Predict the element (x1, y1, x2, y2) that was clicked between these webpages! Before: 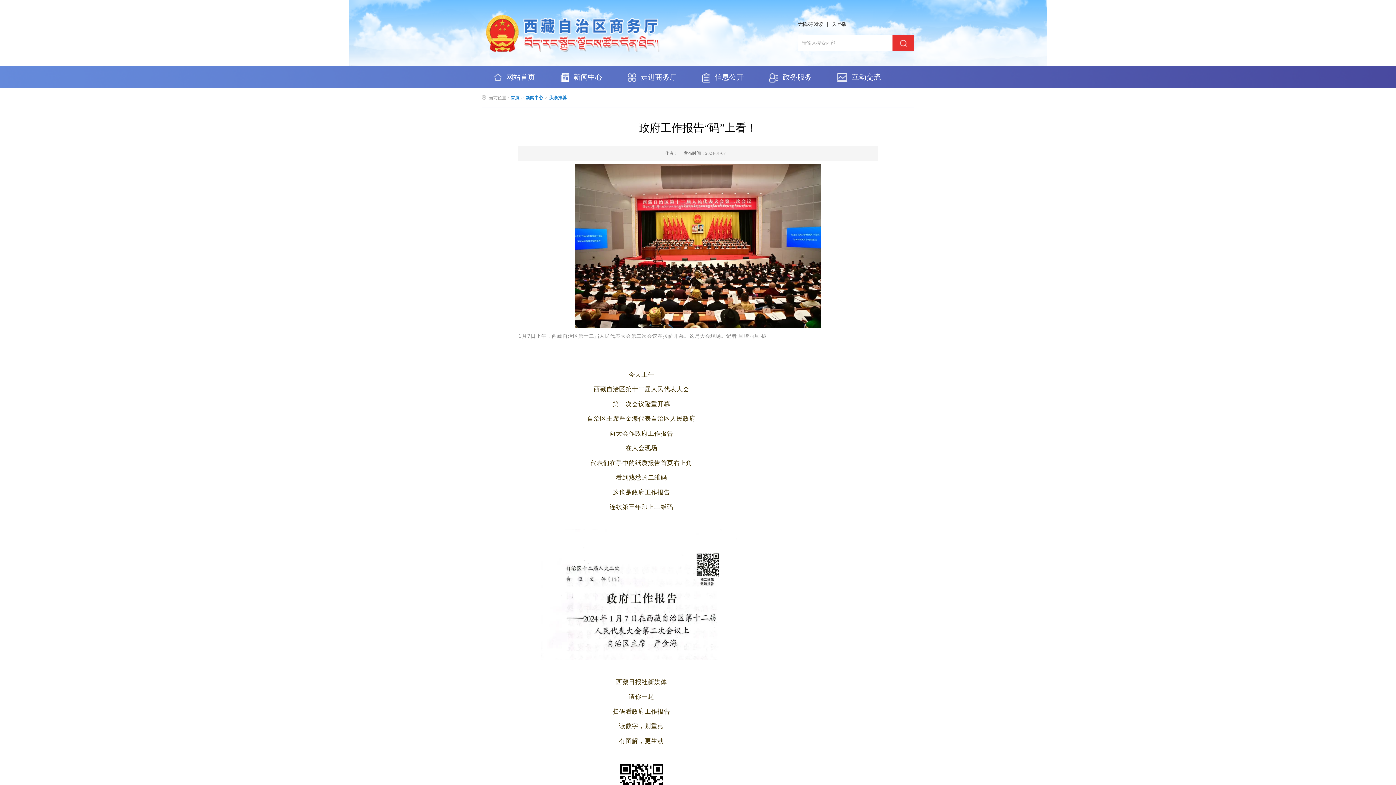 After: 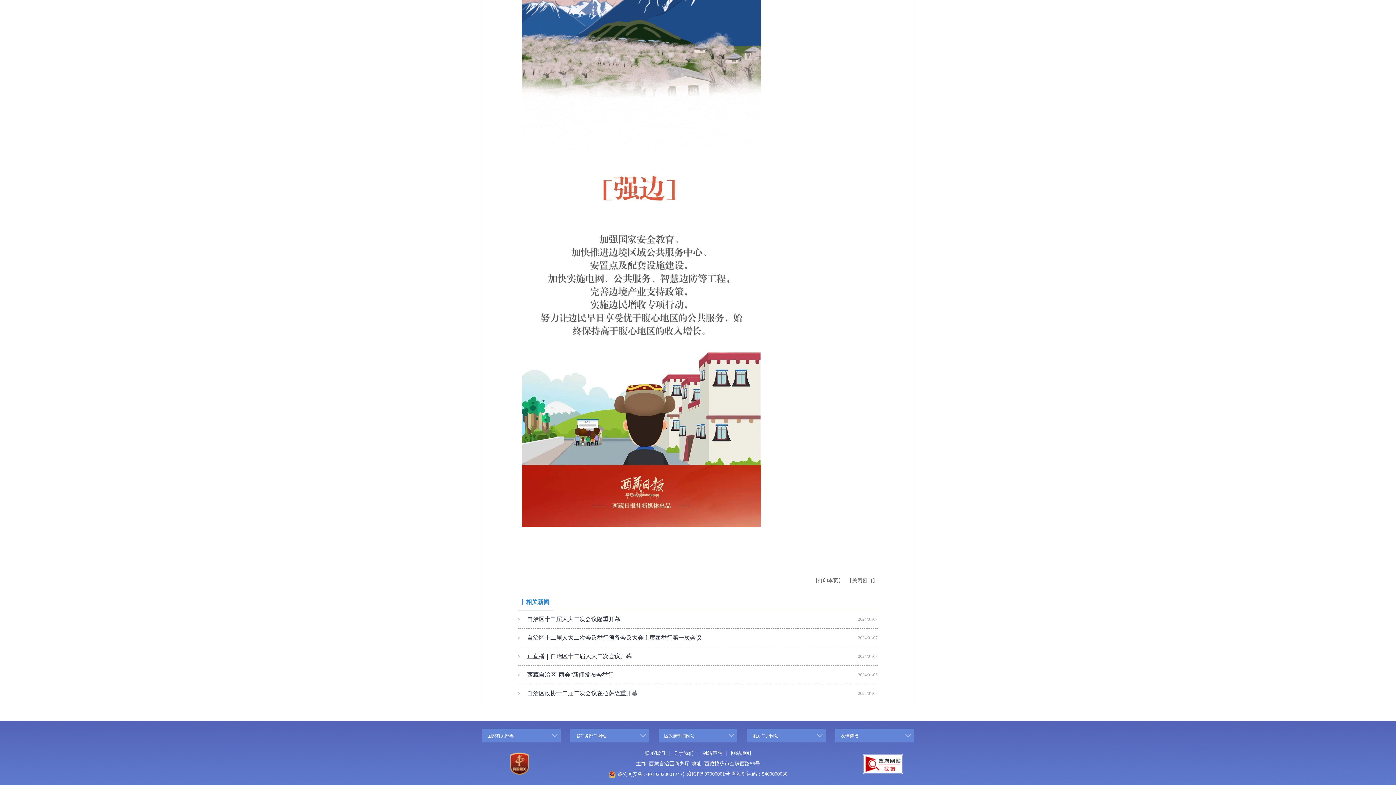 Action: label: 相关新闻 bbox: (518, 772, 553, 785)